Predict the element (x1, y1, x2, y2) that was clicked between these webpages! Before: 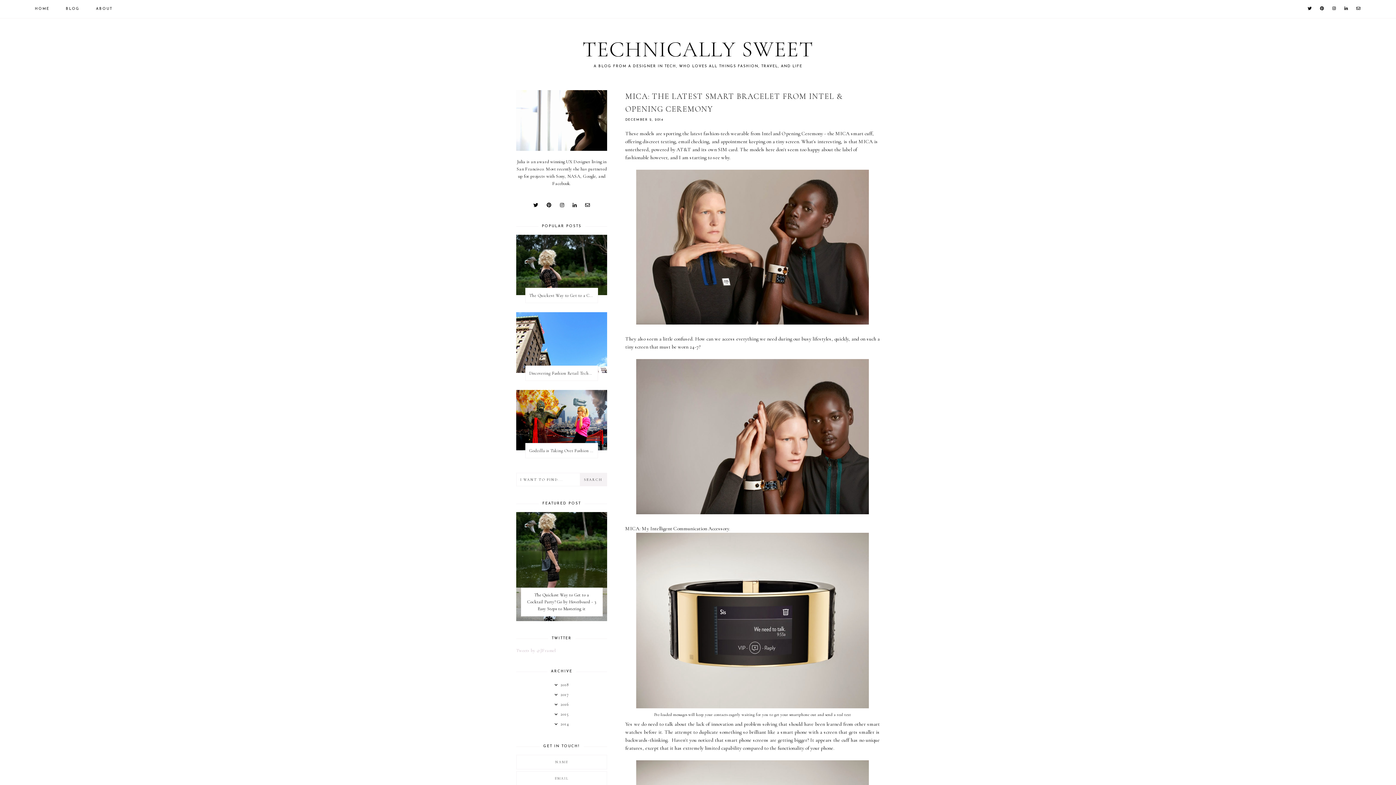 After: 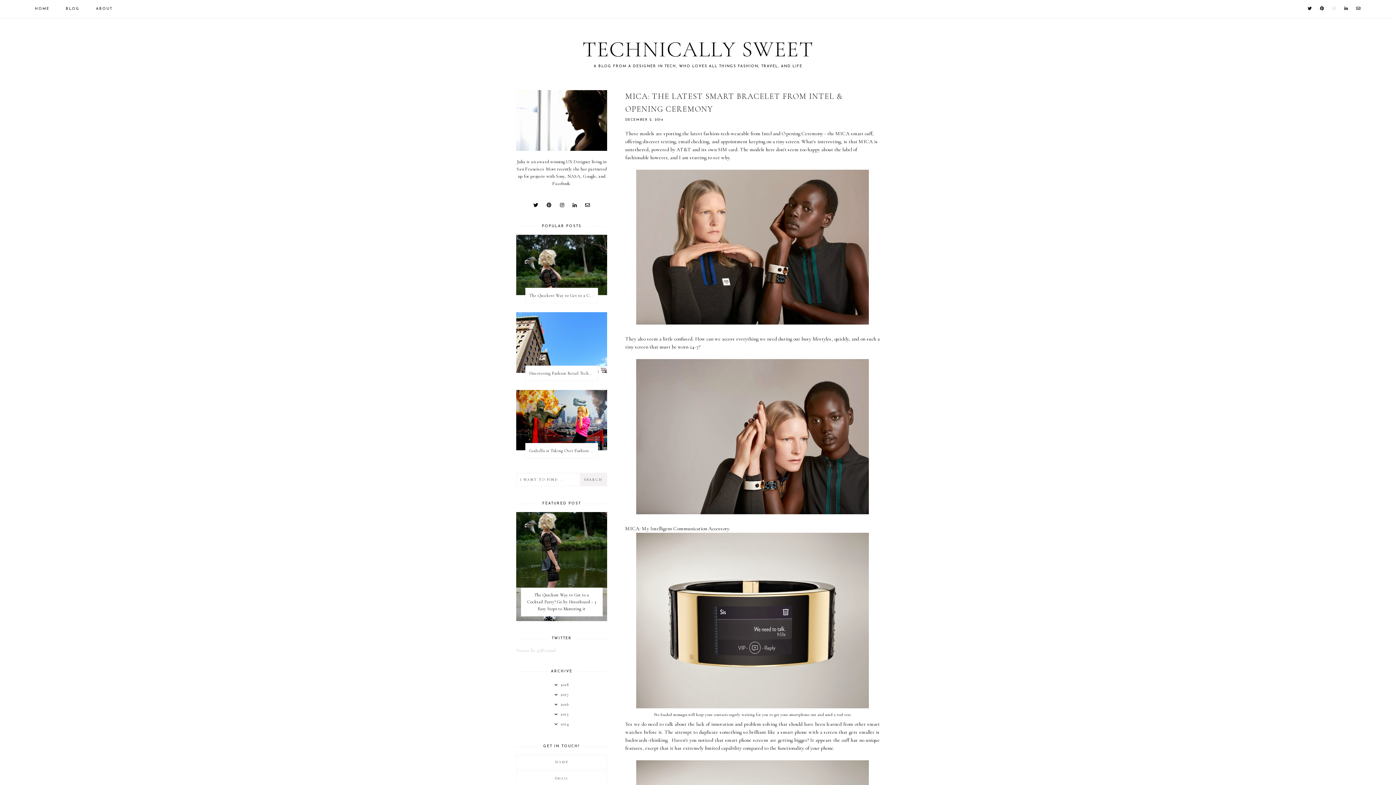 Action: bbox: (1332, 6, 1337, 10)